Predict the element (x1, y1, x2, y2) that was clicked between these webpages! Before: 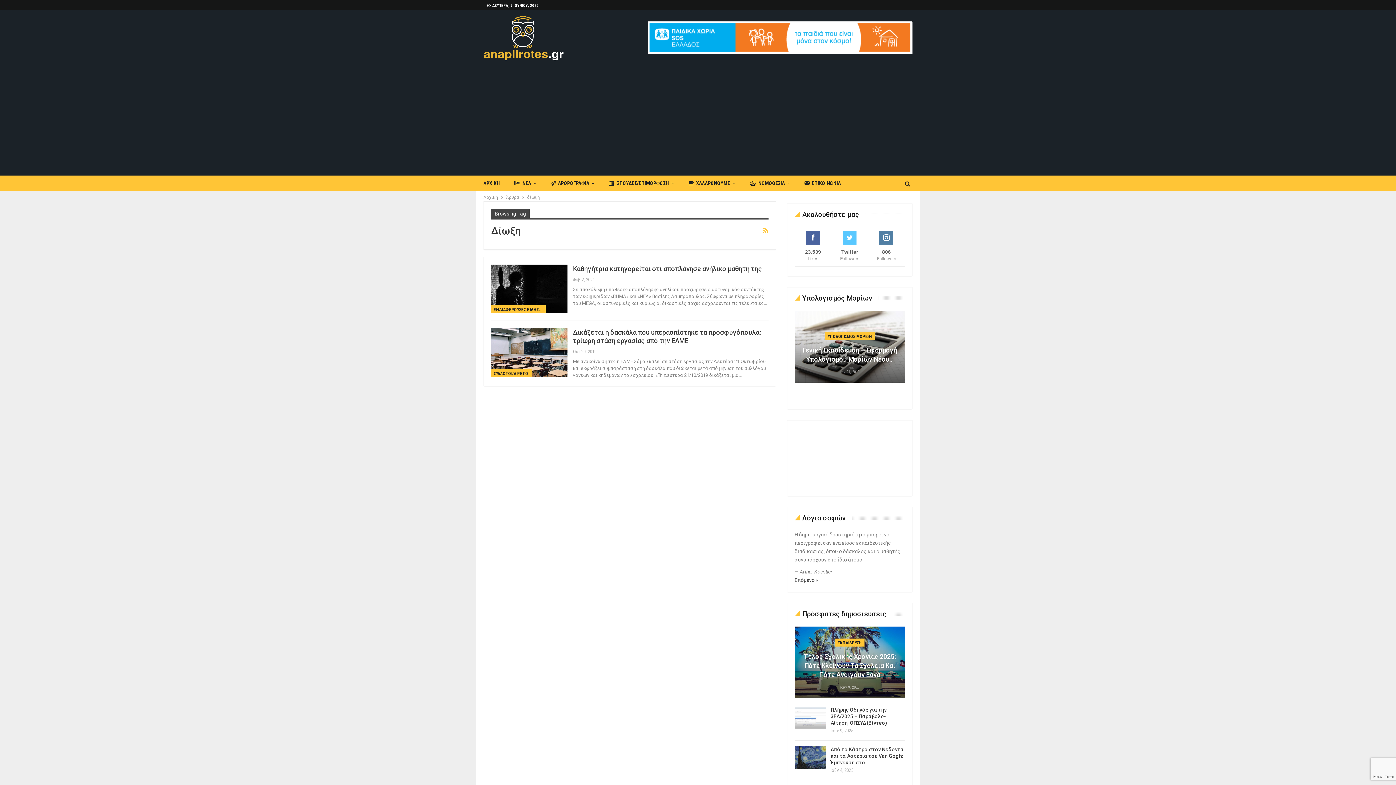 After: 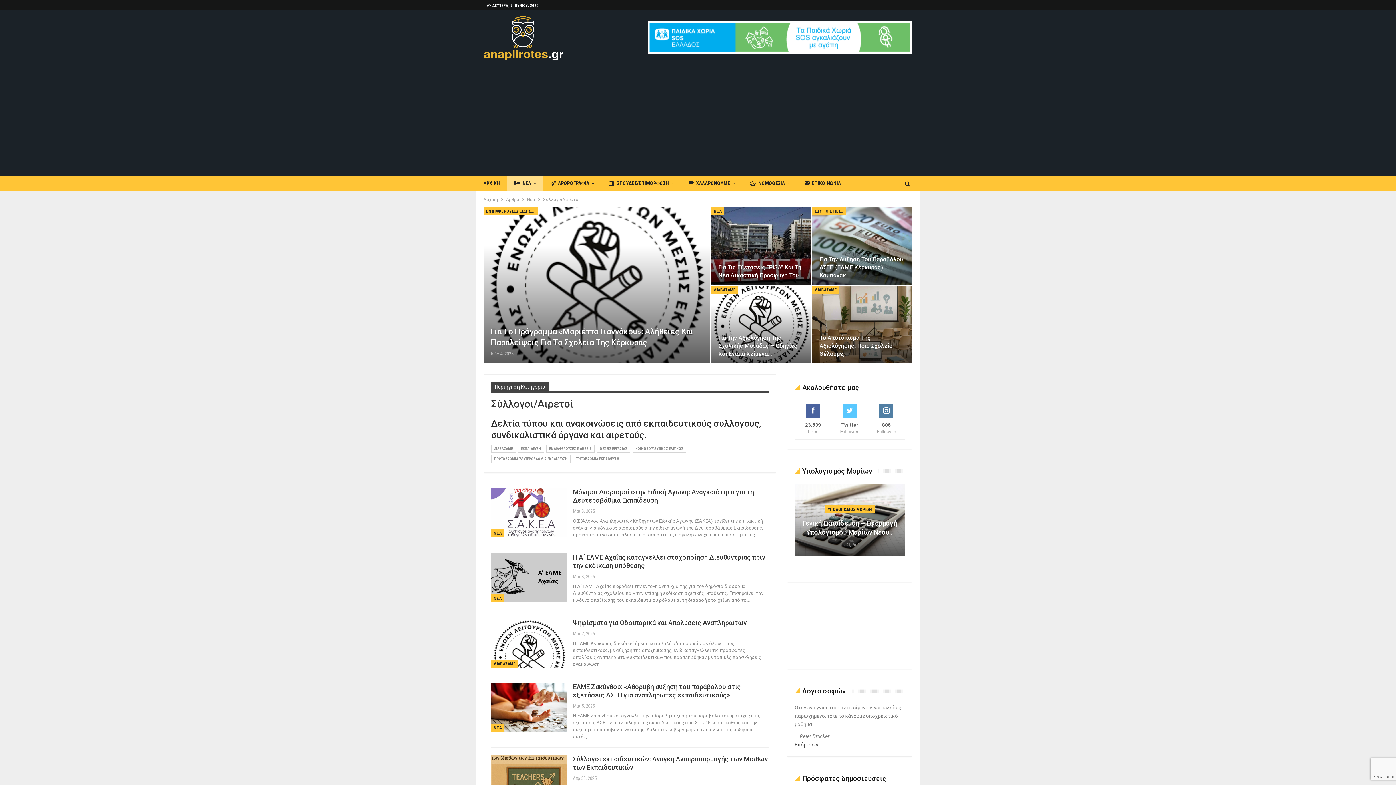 Action: label: ΣΥΛΛΟΓΟΙ/ΑΙΡΕΤΟΙ bbox: (491, 369, 532, 377)